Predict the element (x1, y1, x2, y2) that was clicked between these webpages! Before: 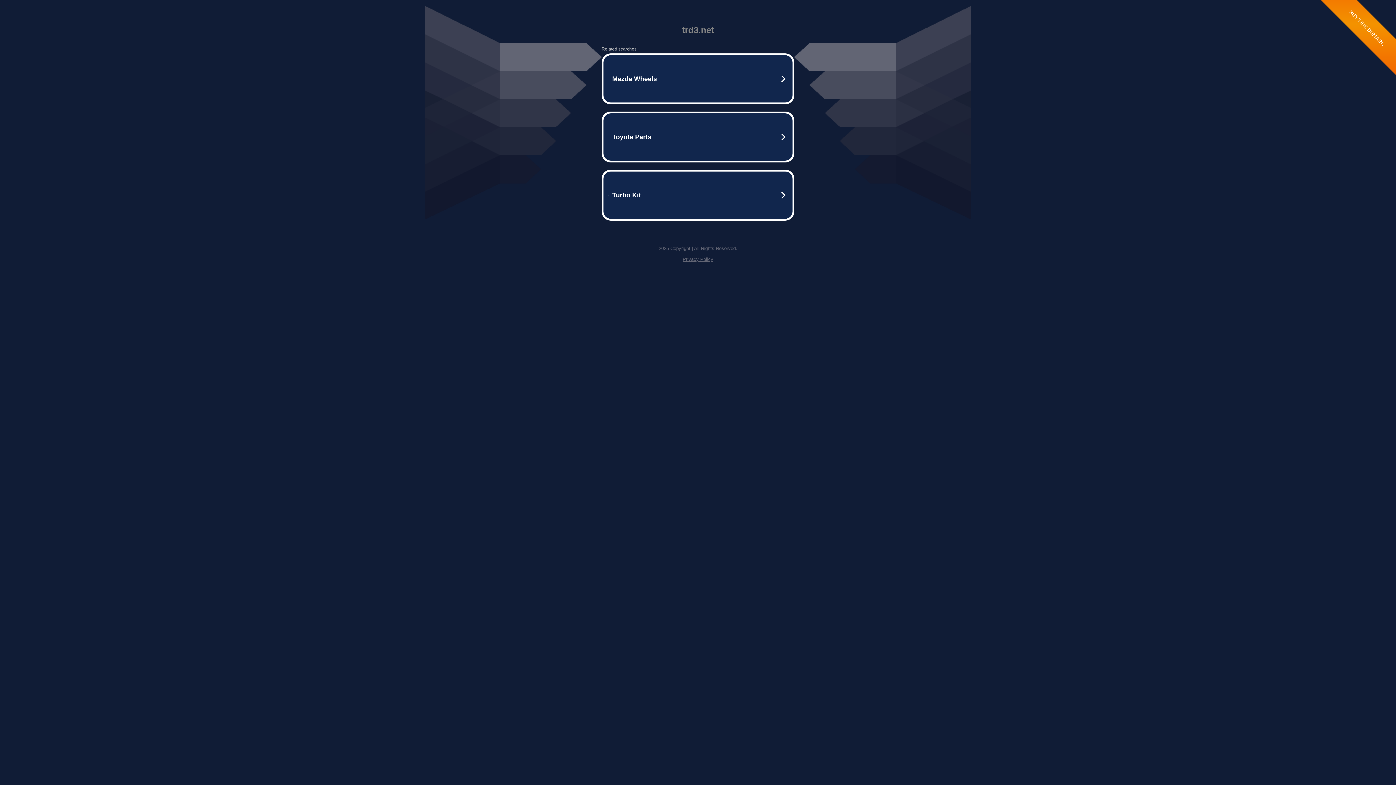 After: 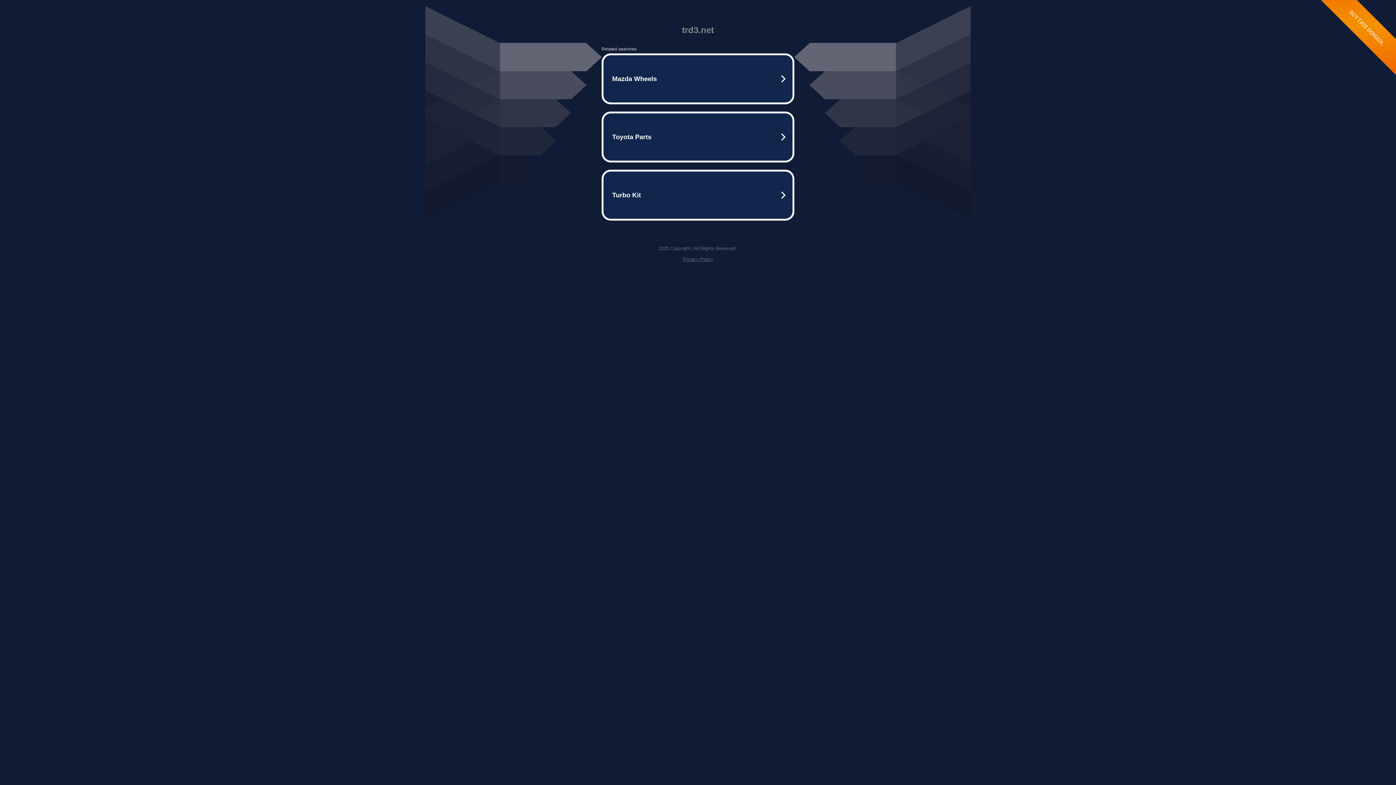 Action: label: Privacy Policy bbox: (682, 256, 713, 262)